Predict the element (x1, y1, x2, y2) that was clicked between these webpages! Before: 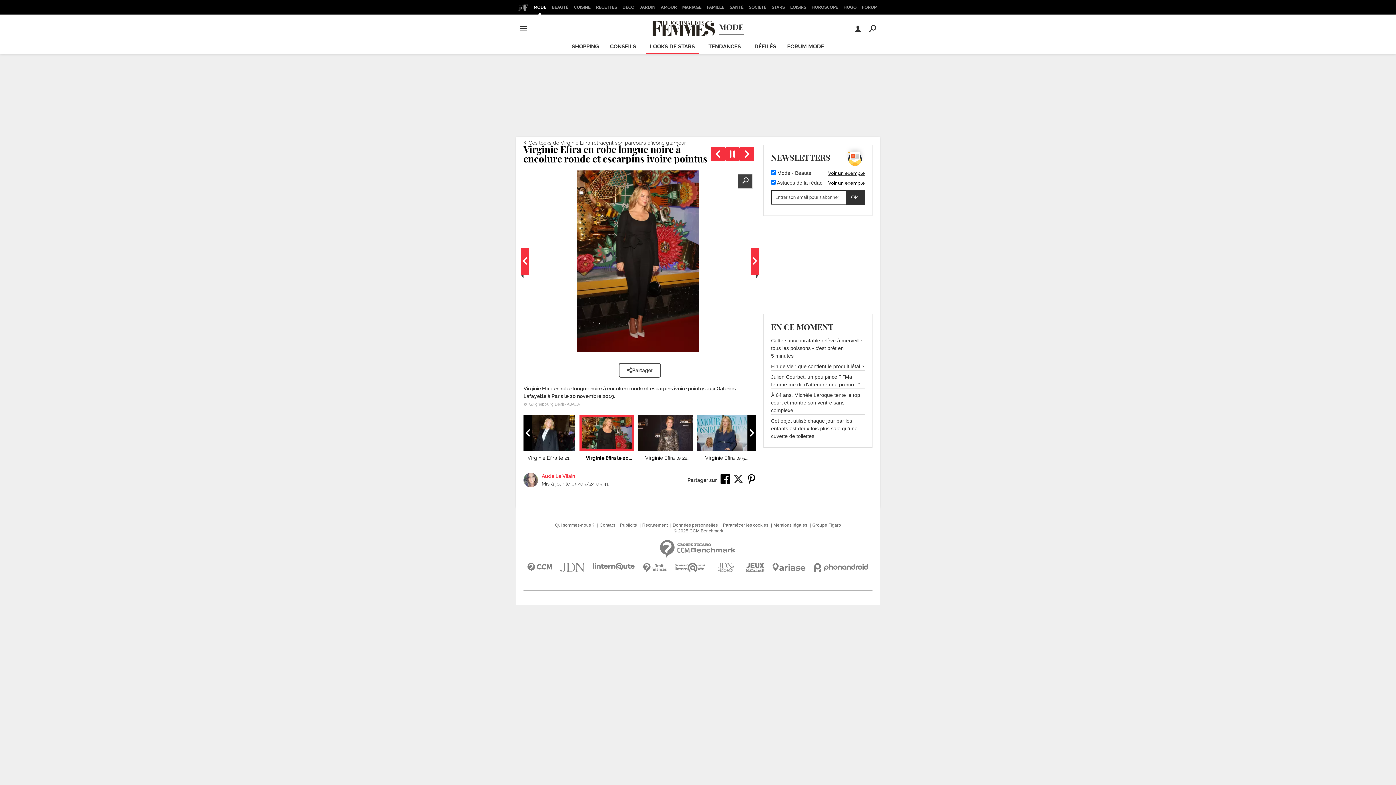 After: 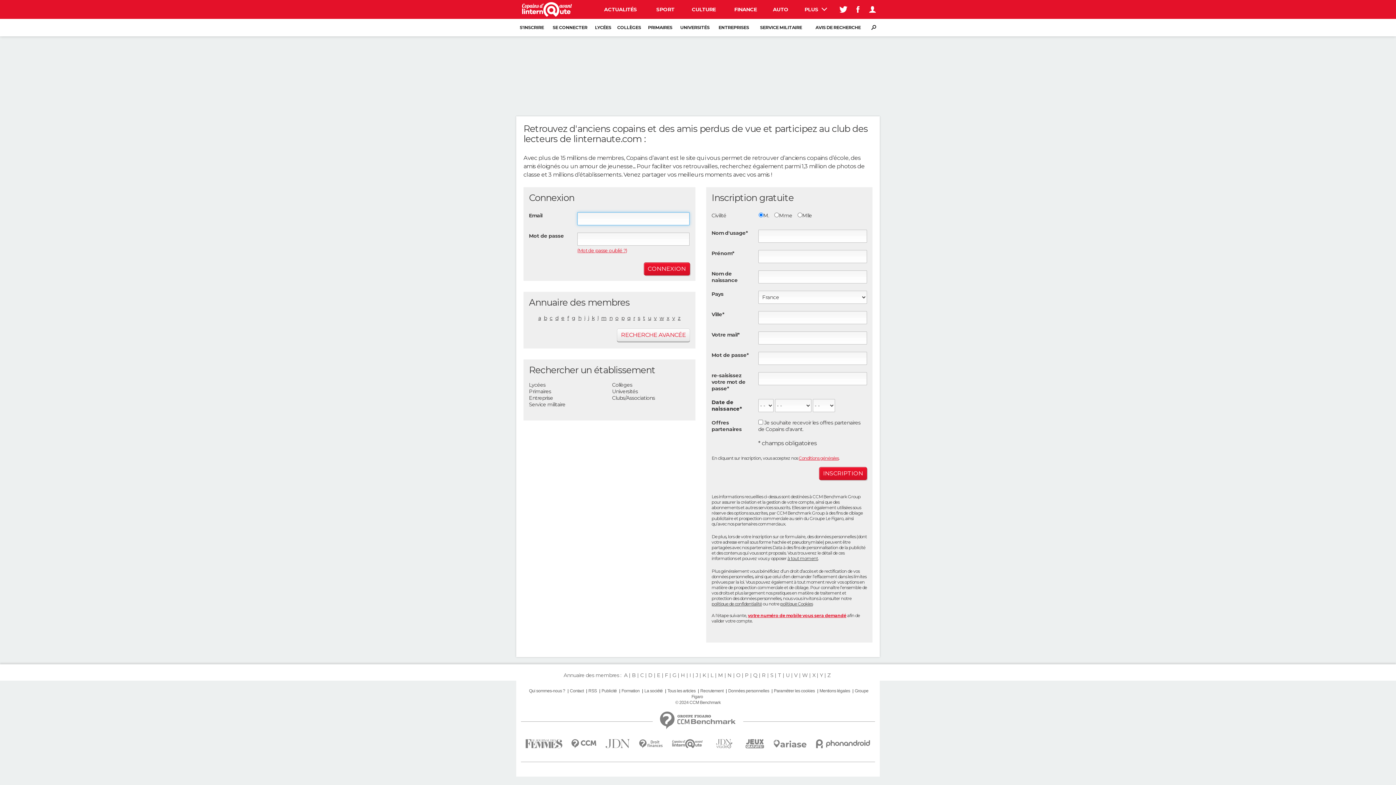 Action: bbox: (670, 563, 710, 581)